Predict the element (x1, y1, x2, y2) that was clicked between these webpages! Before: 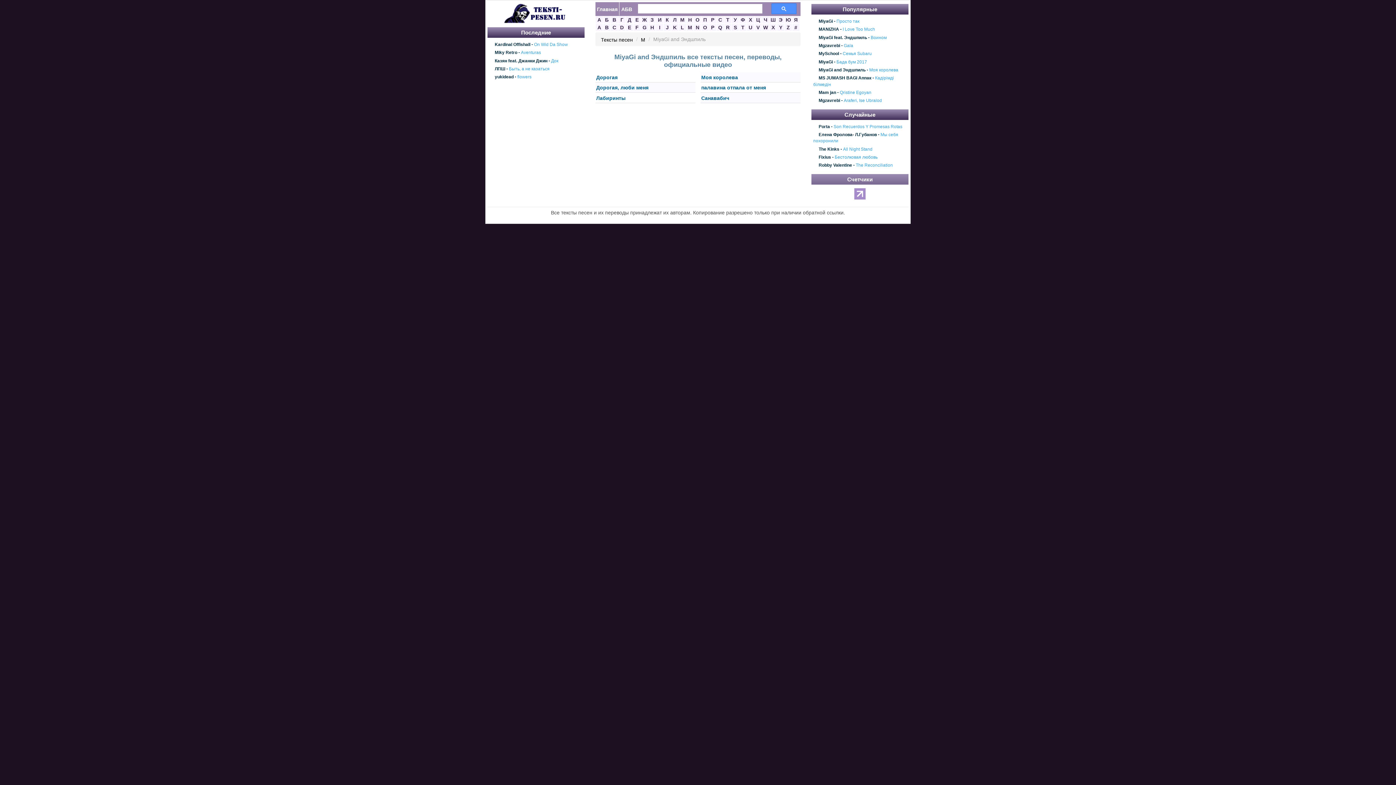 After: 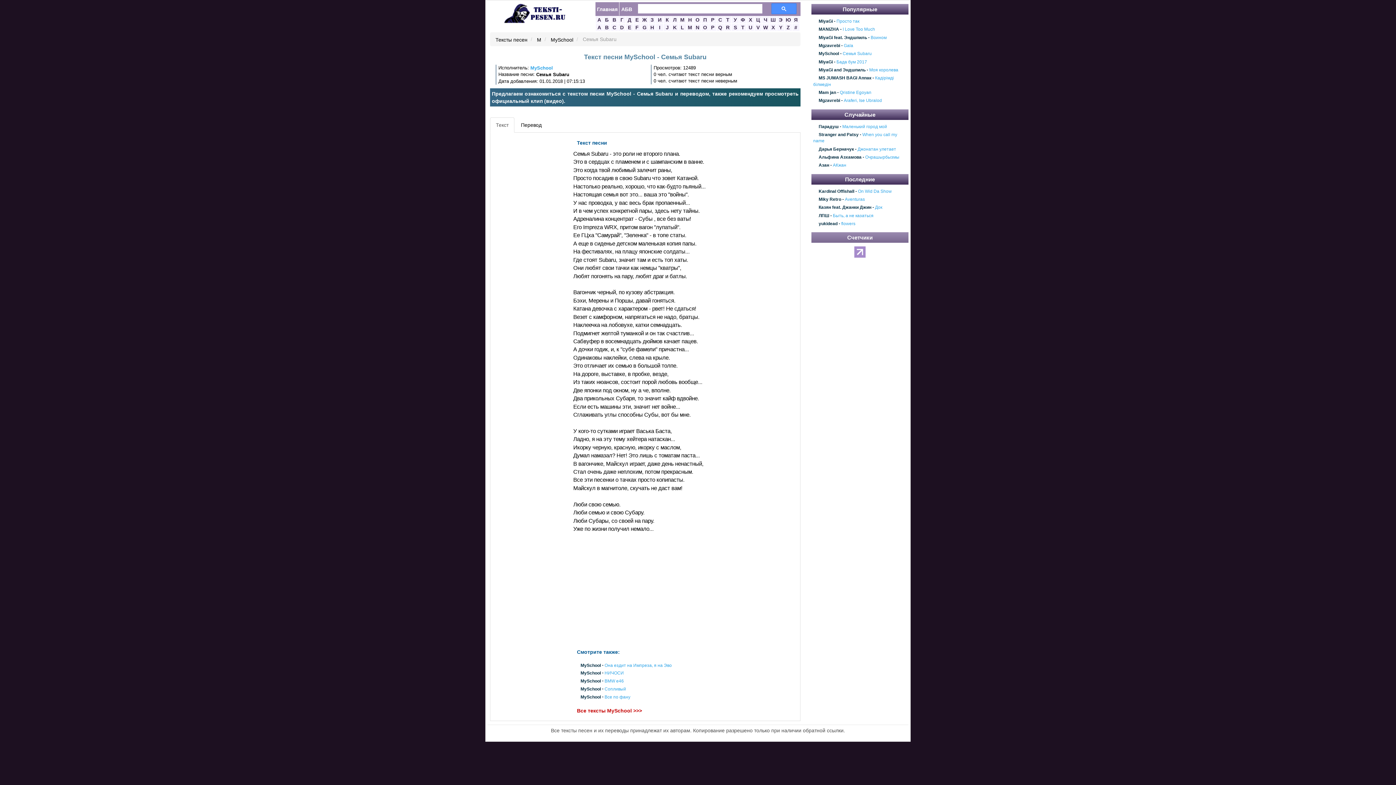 Action: bbox: (842, 51, 872, 56) label: Семья Subaru